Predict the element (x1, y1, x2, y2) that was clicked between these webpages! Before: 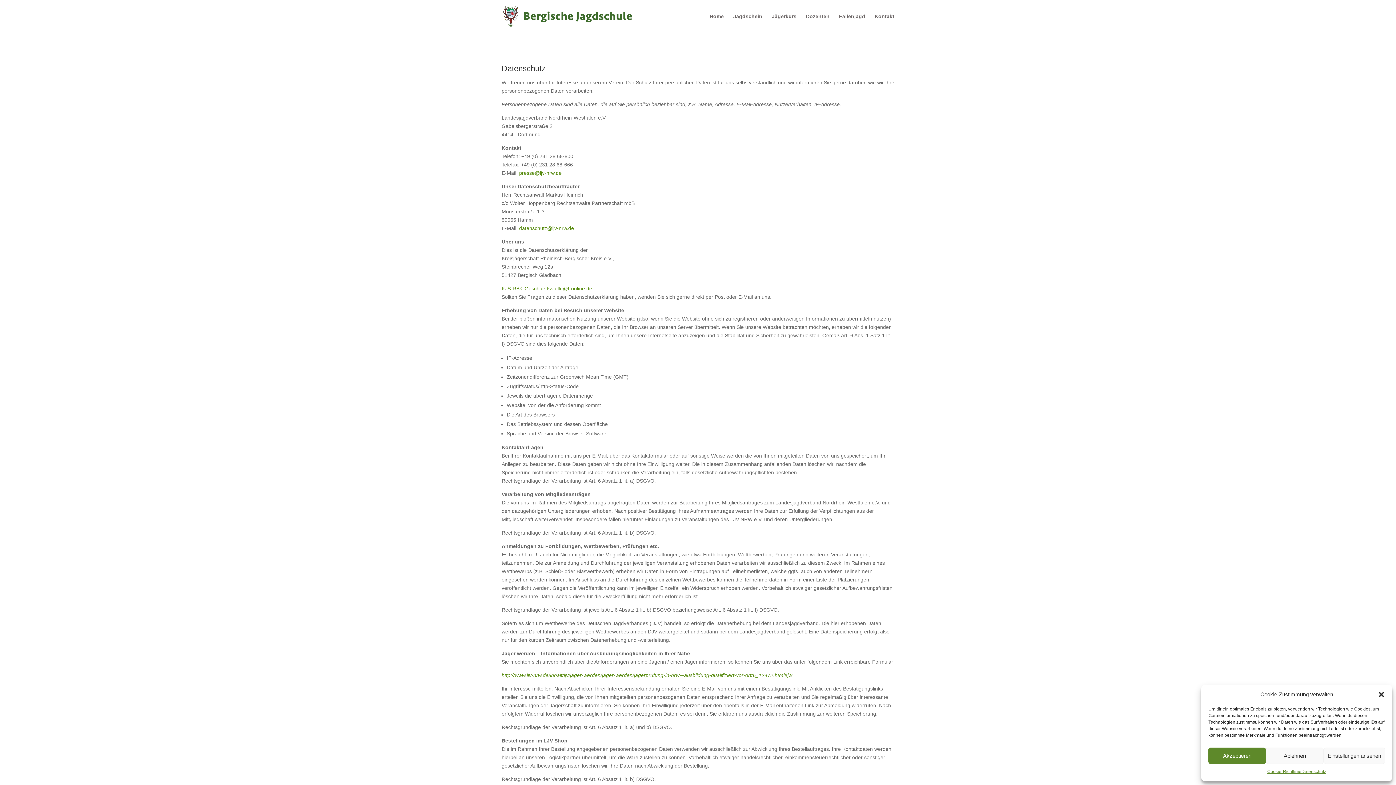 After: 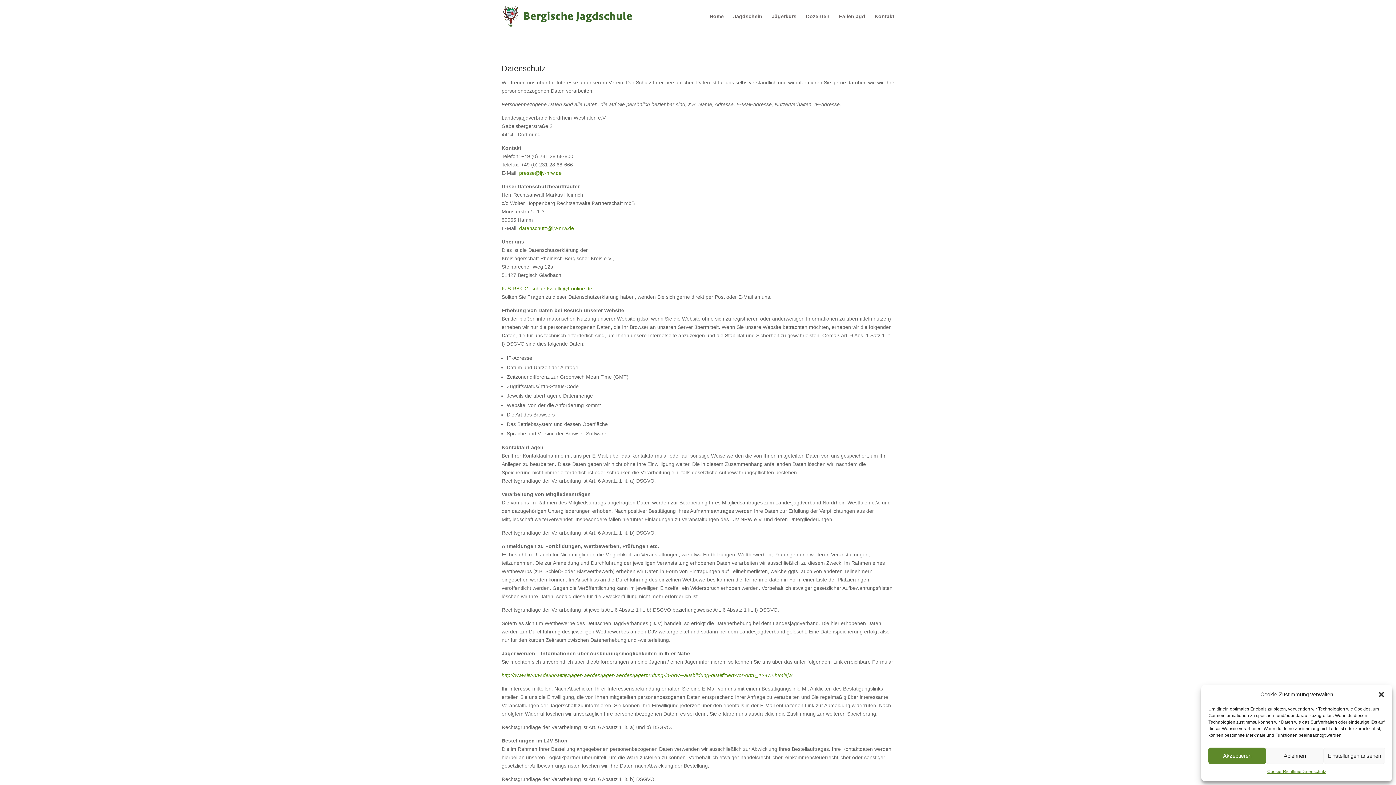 Action: bbox: (519, 170, 561, 176) label: presse@ljv-nrw.de